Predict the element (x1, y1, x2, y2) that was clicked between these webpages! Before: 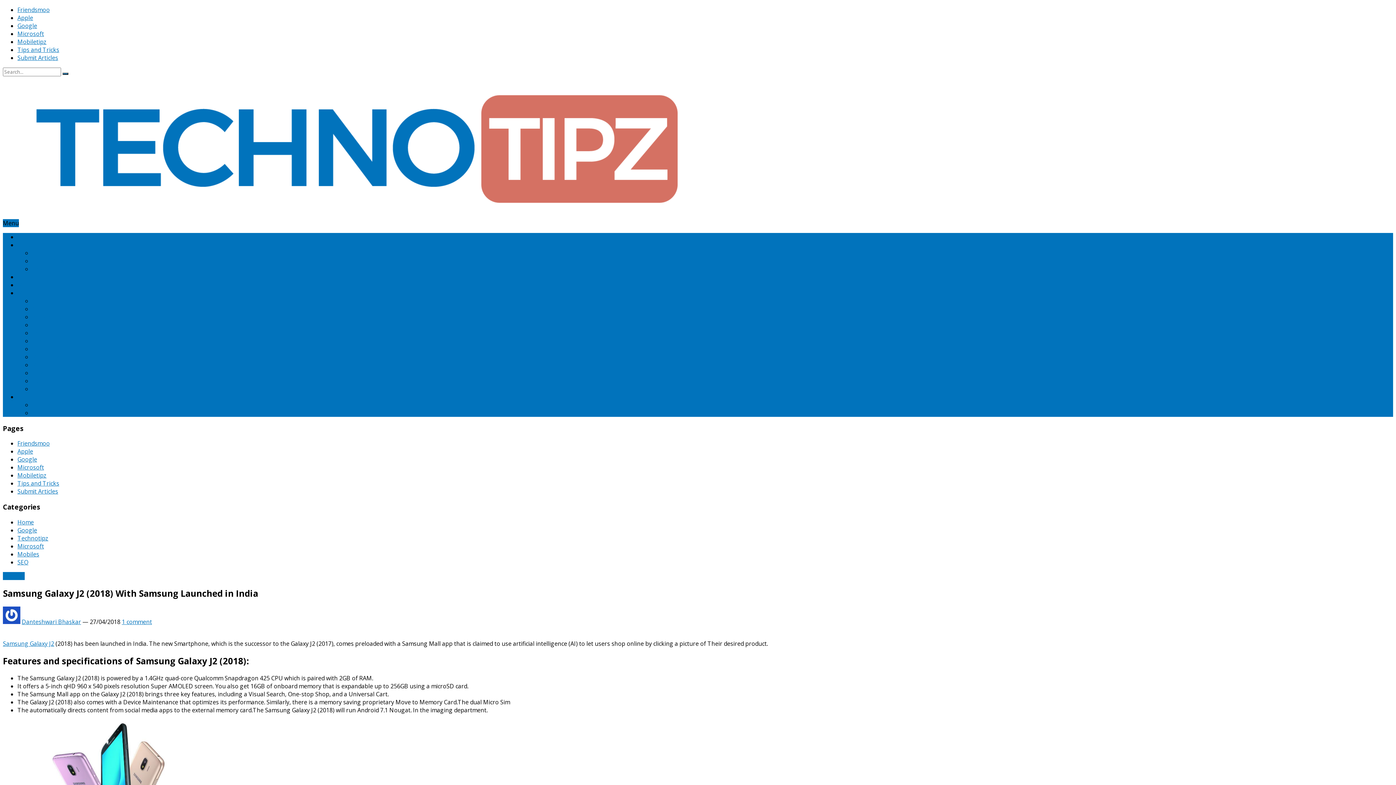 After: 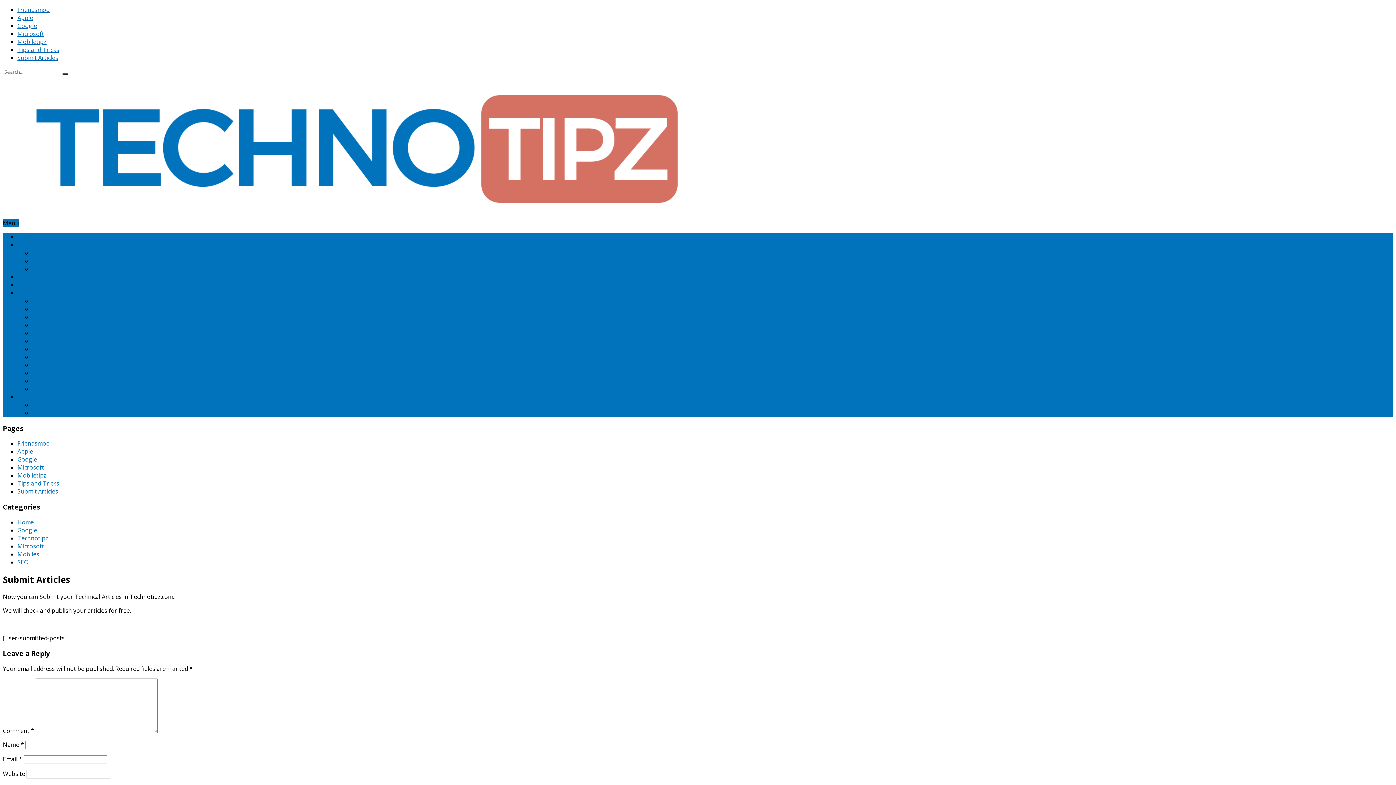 Action: bbox: (17, 53, 58, 61) label: Submit Articles